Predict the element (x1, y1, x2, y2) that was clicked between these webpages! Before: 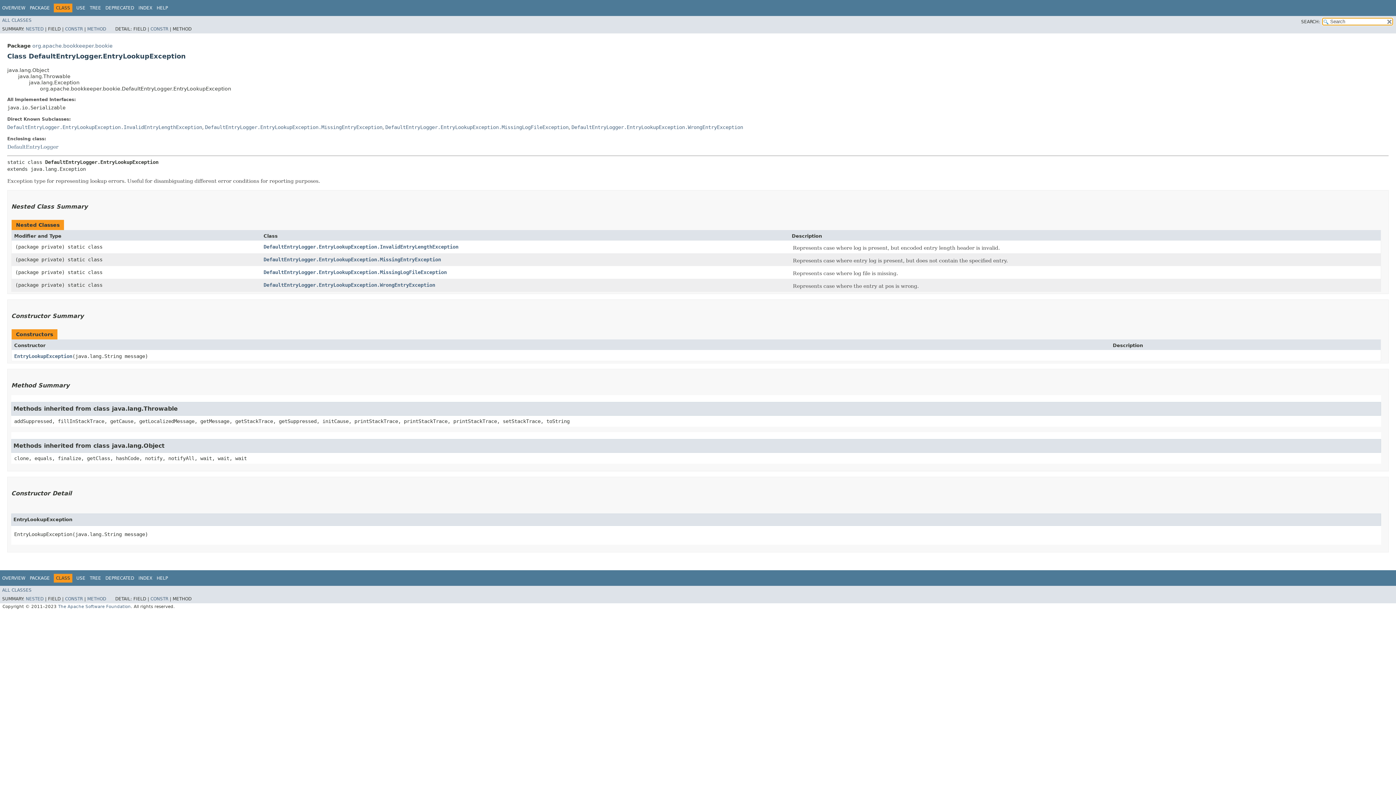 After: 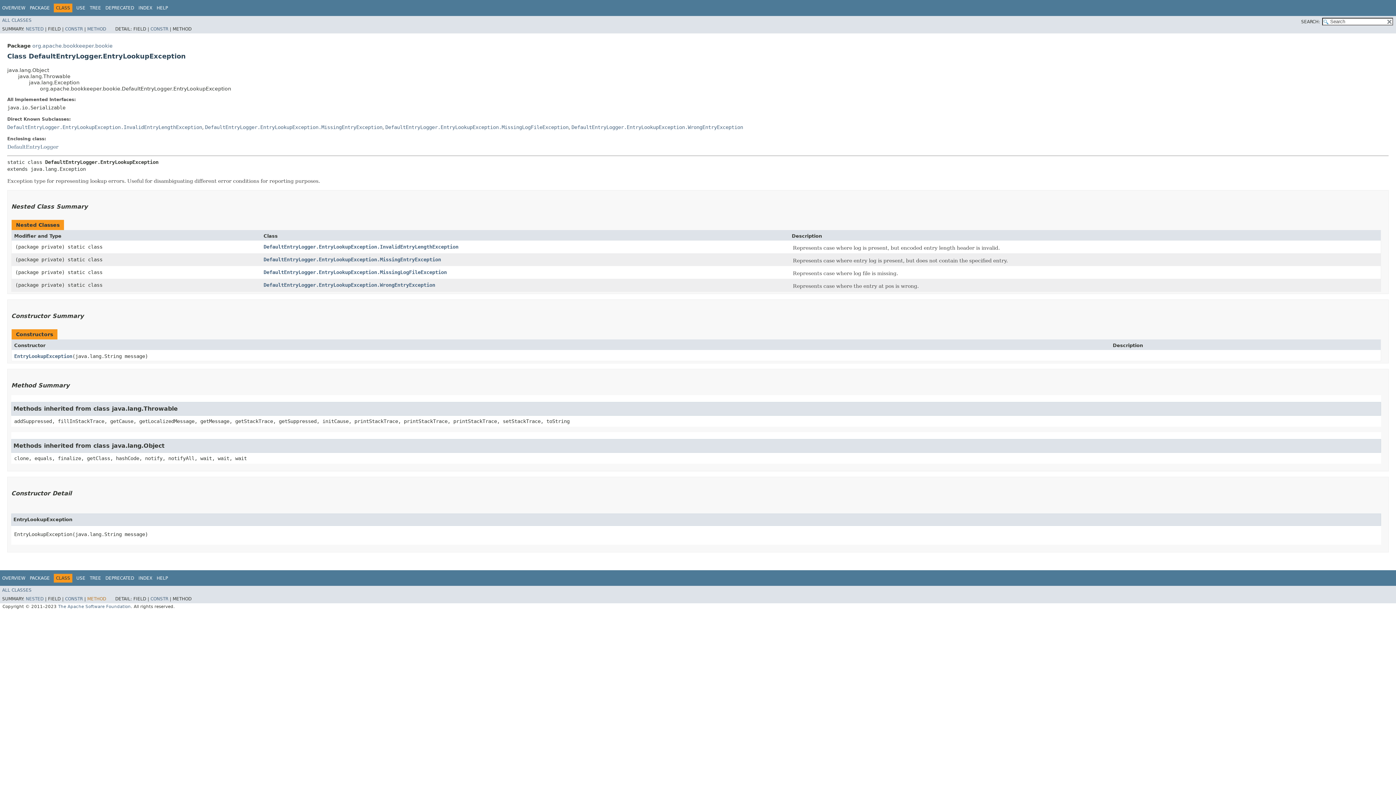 Action: bbox: (87, 596, 106, 601) label: METHOD